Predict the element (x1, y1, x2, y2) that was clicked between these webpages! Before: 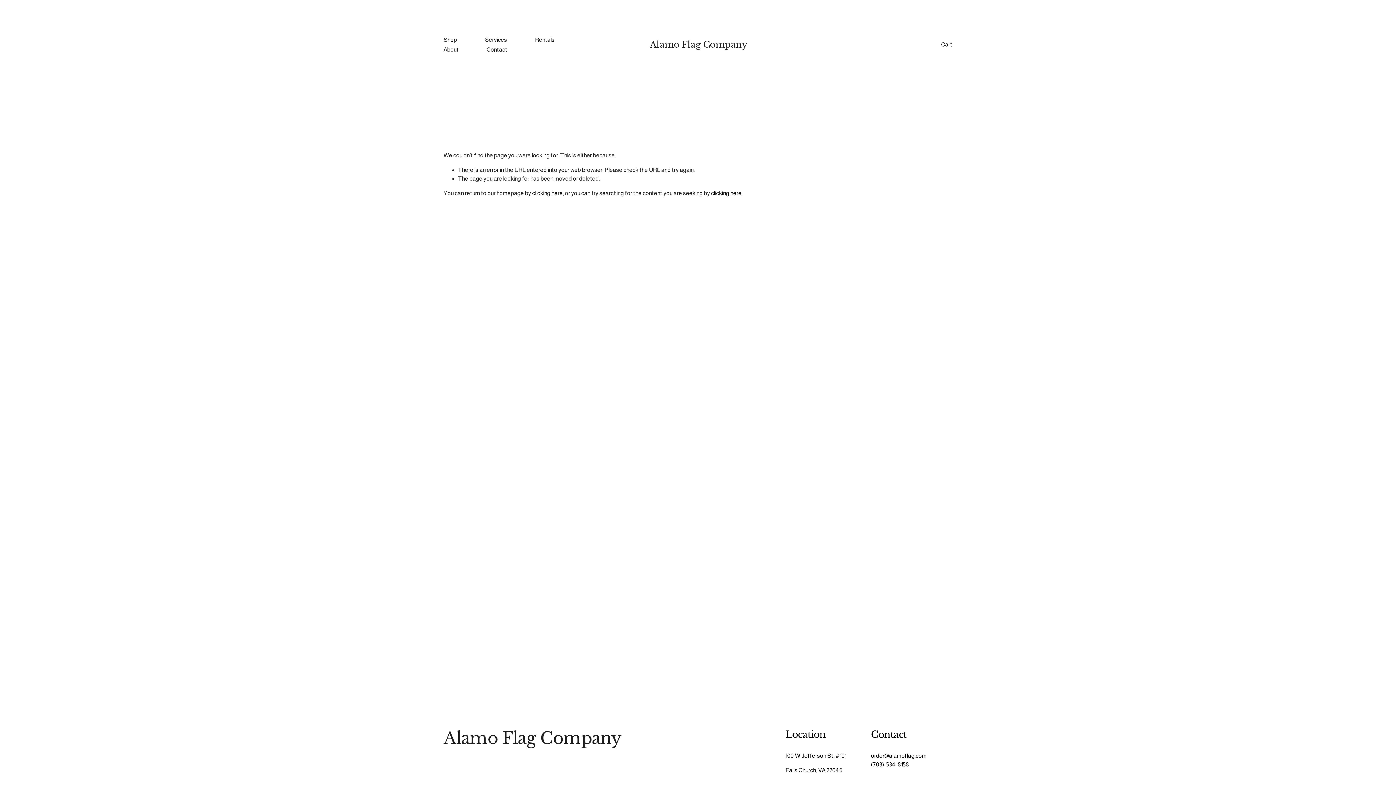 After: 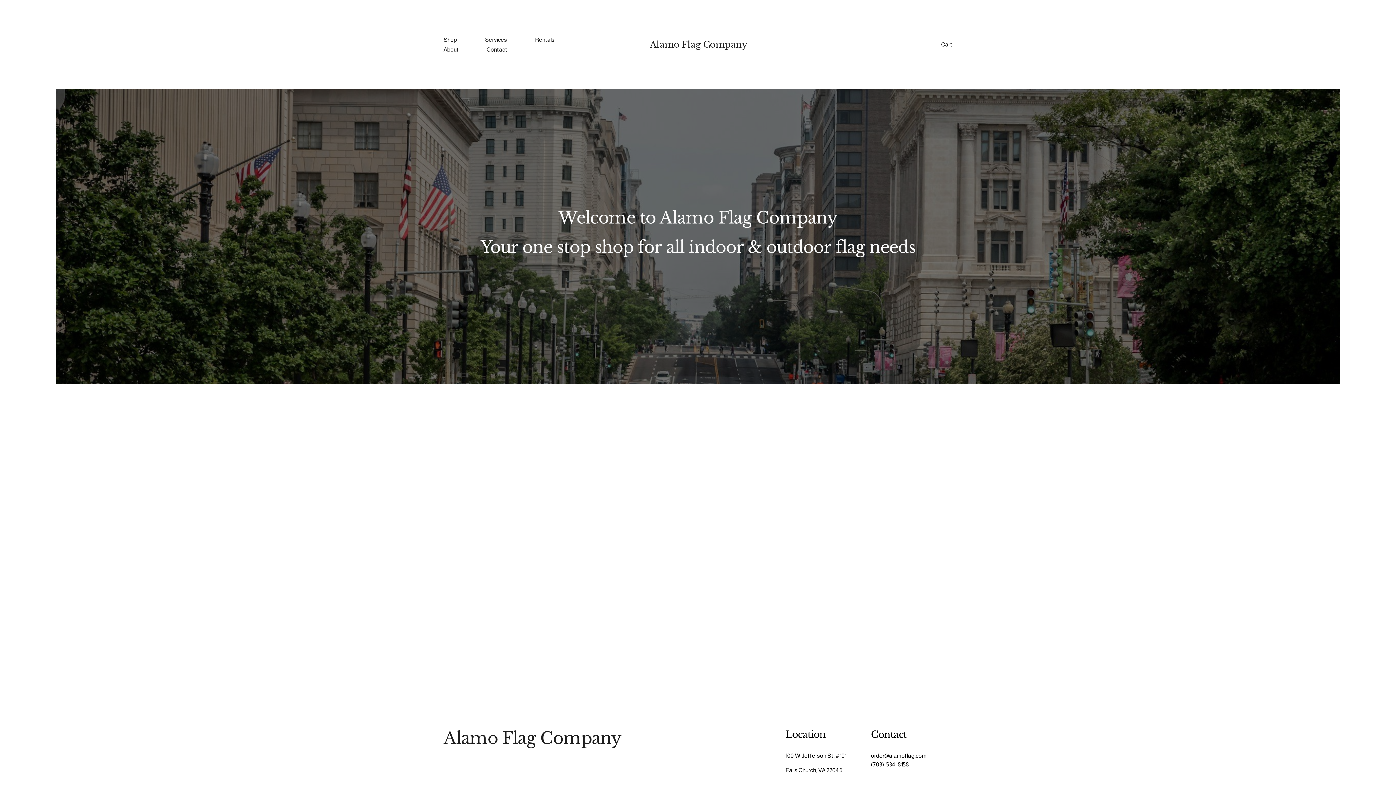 Action: bbox: (532, 190, 562, 196) label: clicking here